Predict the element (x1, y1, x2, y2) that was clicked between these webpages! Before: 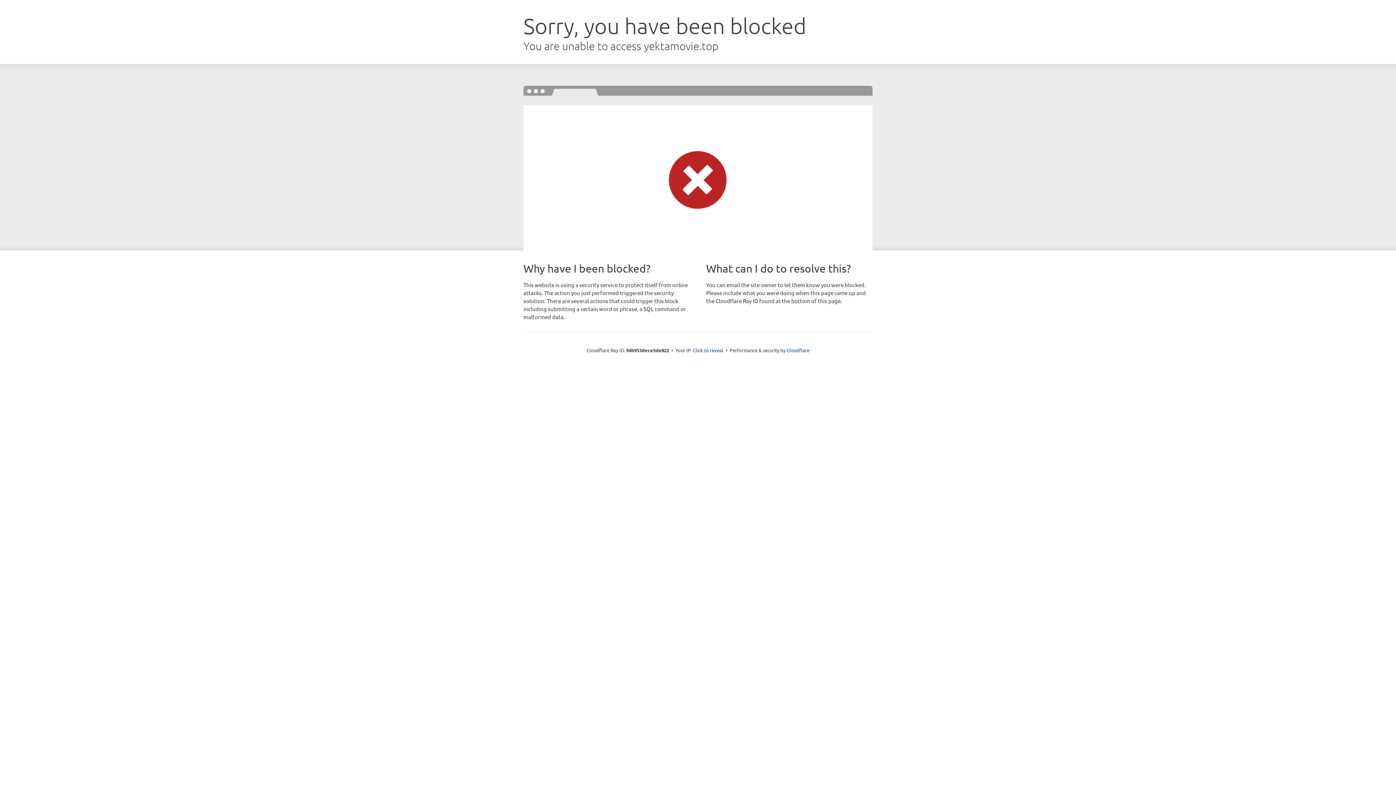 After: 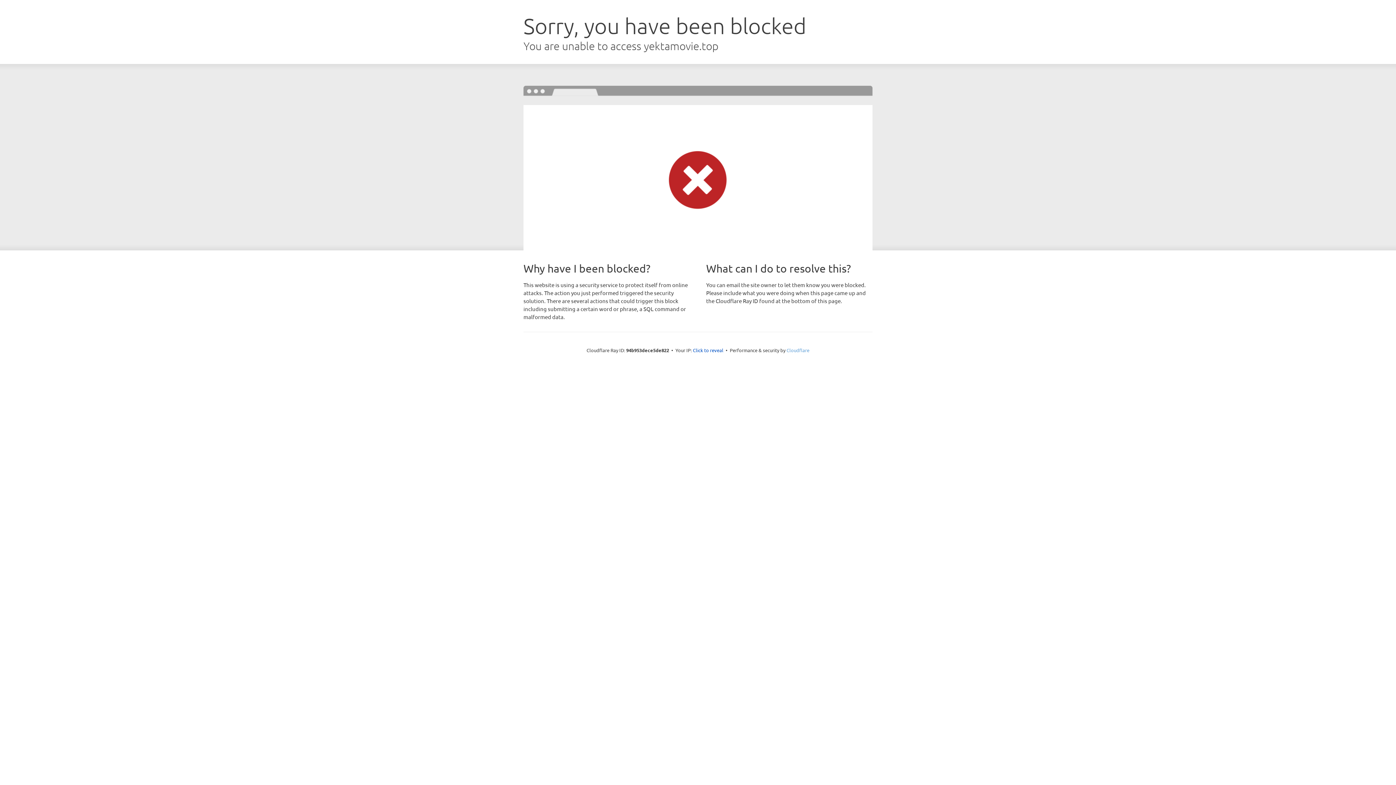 Action: label: Cloudflare bbox: (786, 347, 809, 353)